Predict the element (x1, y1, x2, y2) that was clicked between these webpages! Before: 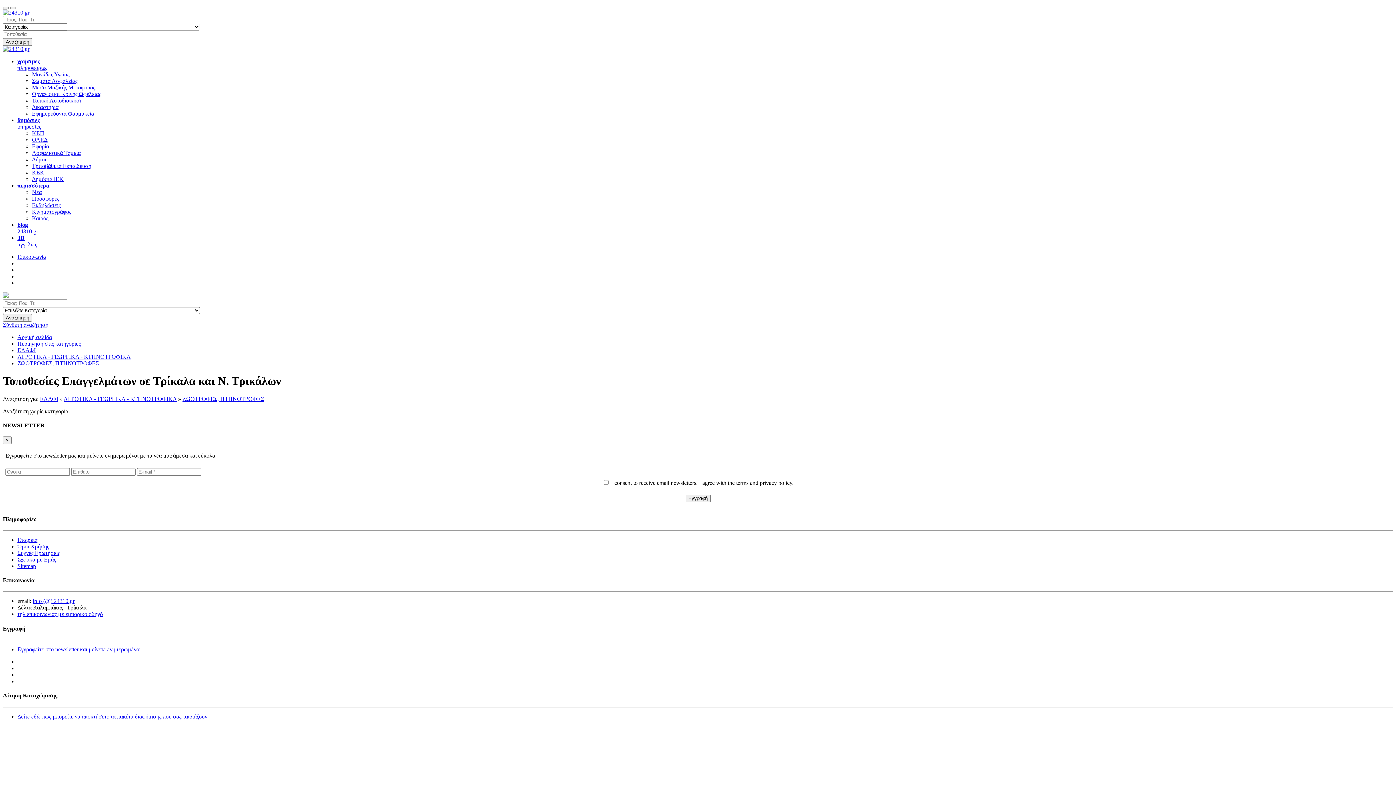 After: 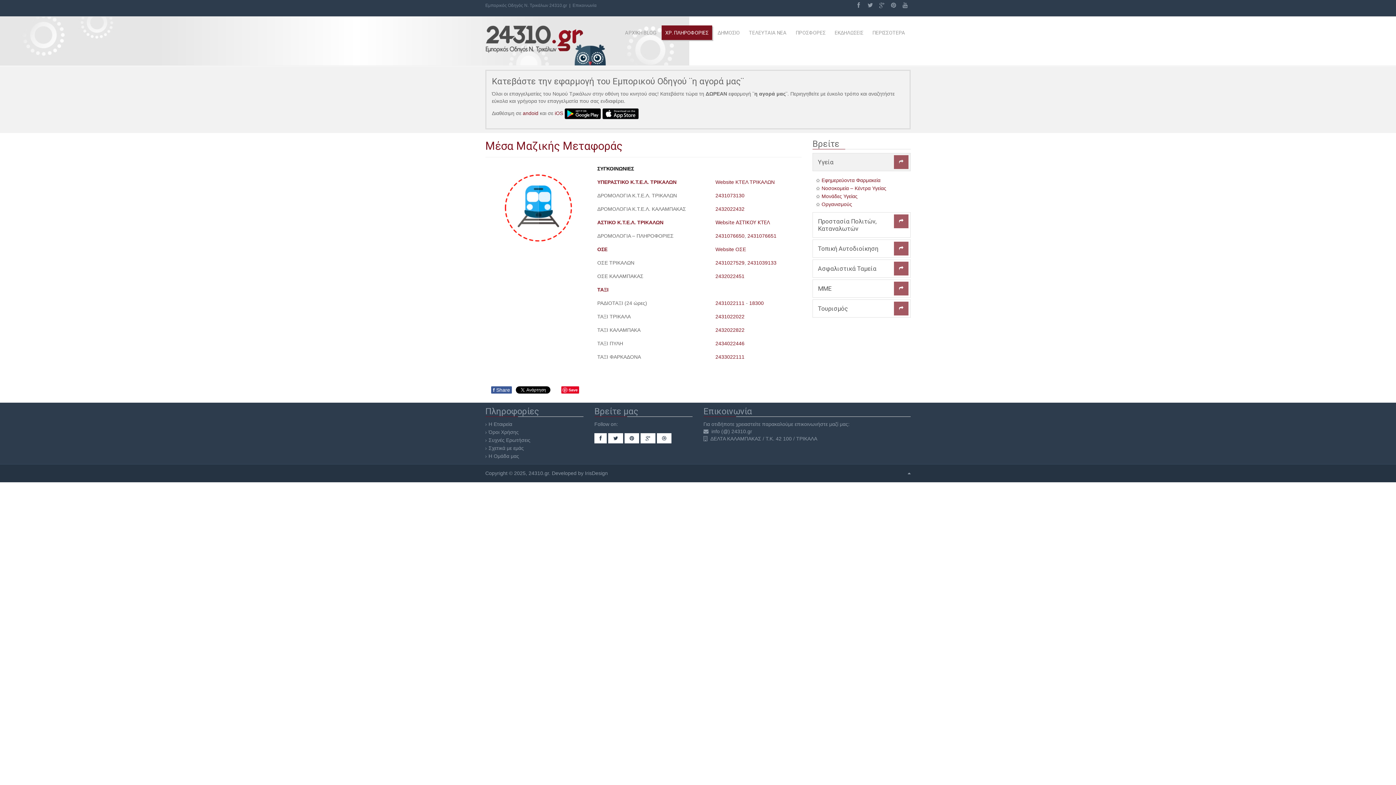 Action: label: Μεσα Μαζικής Μεταφοράς bbox: (32, 84, 95, 90)